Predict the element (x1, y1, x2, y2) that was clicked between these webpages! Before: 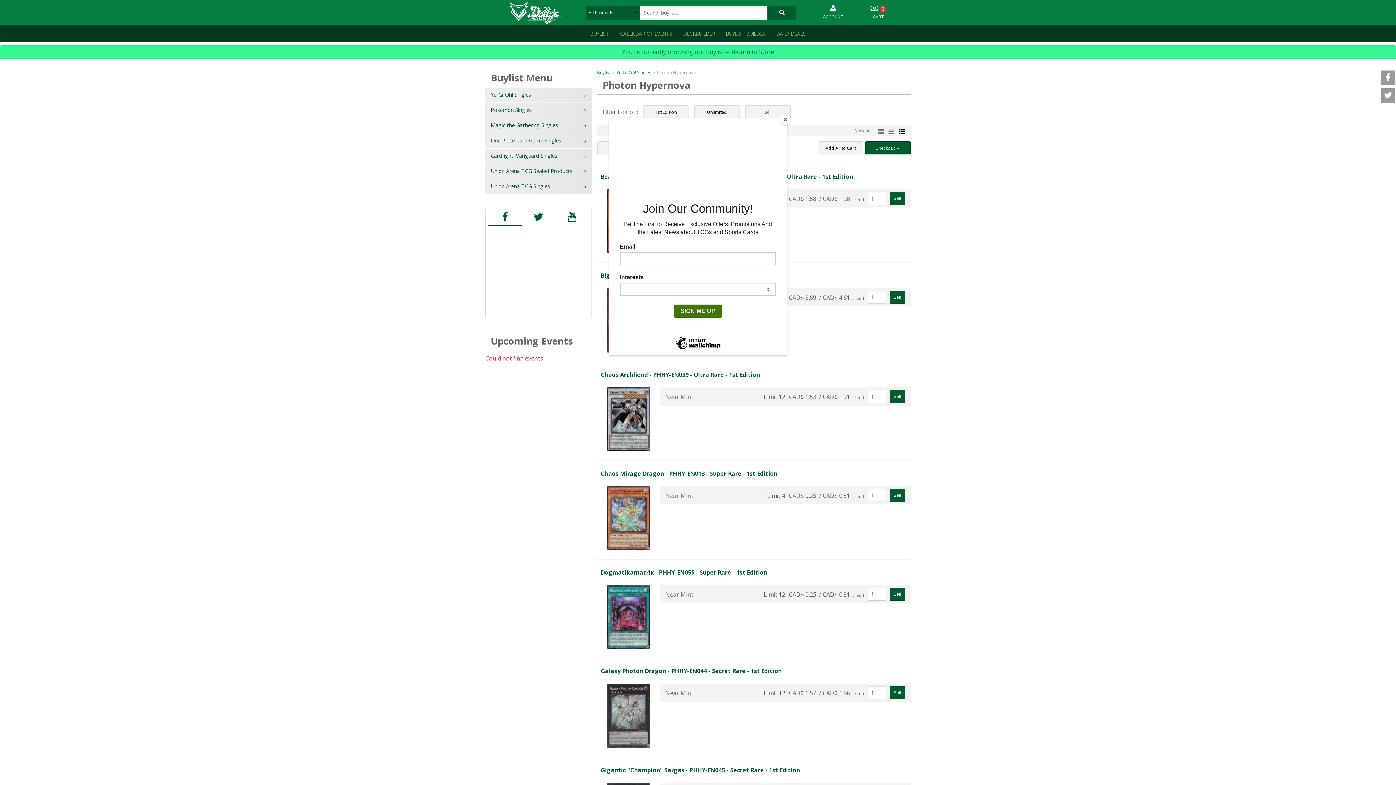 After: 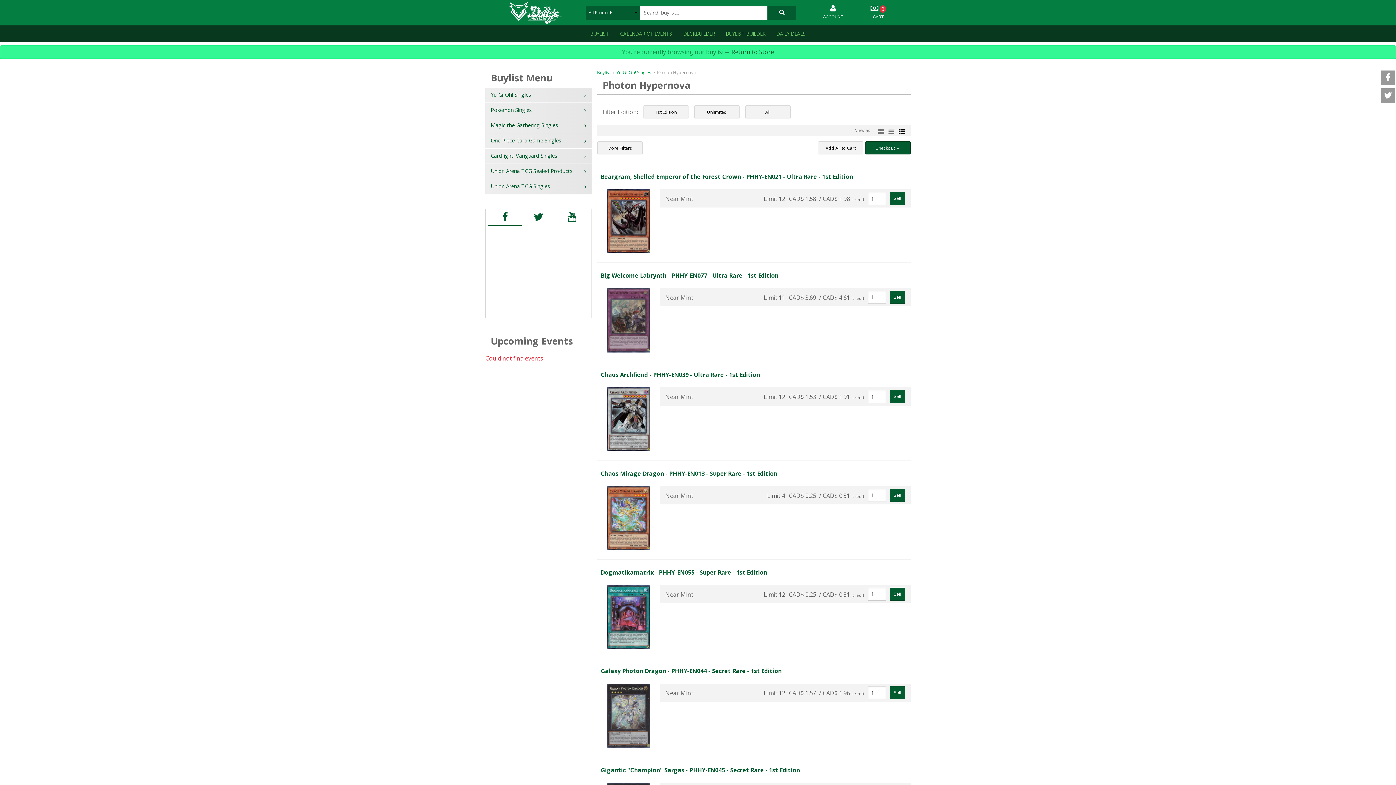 Action: label: Close bbox: (780, 114, 790, 125)